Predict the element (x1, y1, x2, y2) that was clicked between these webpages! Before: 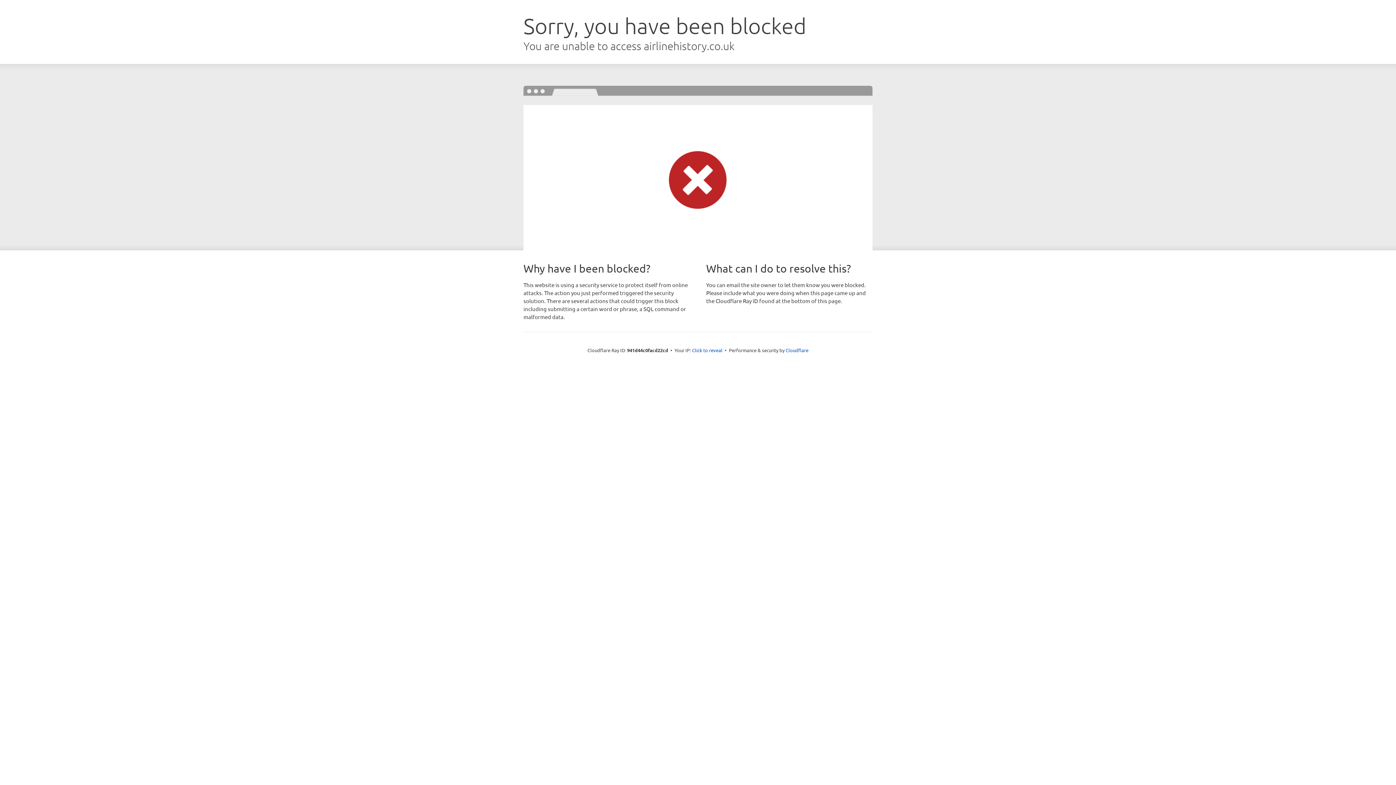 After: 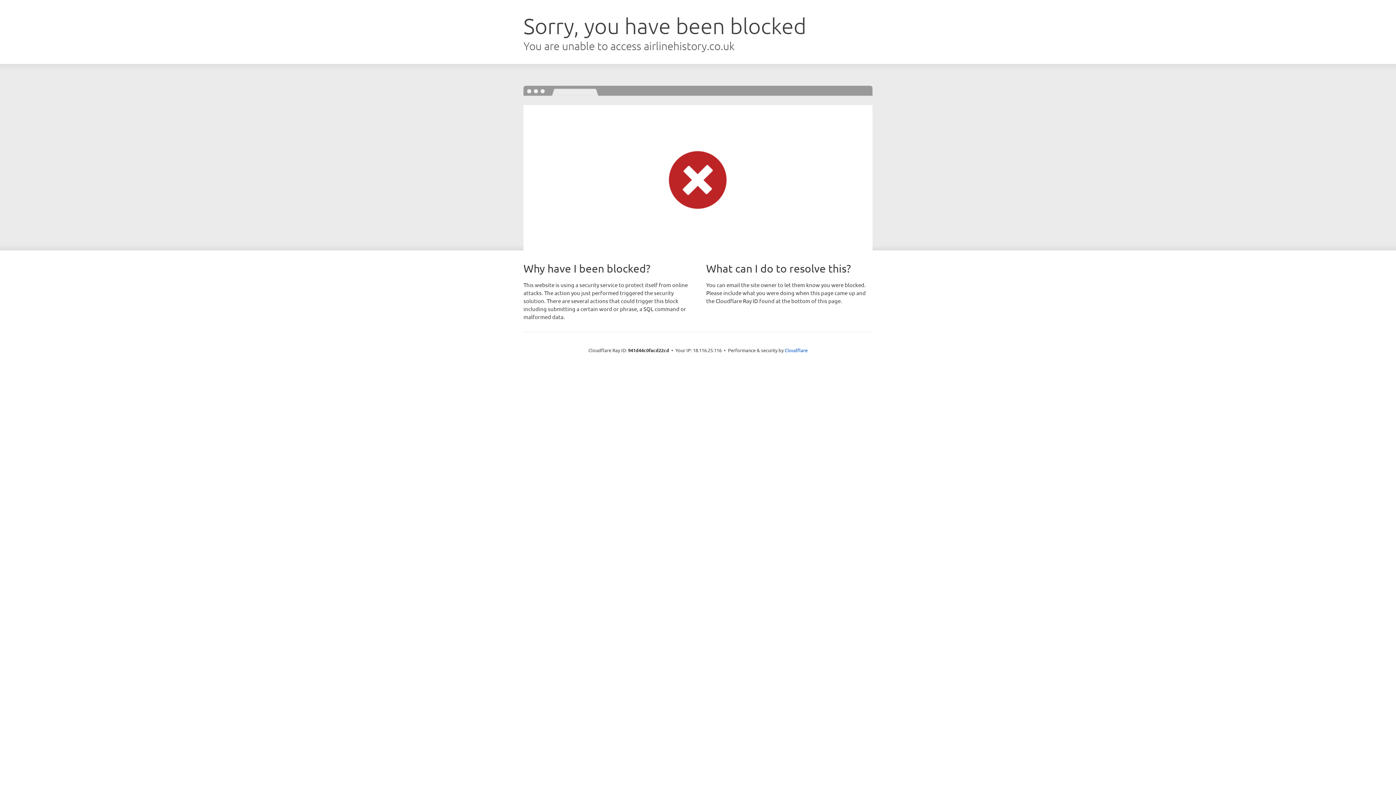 Action: label: Click to reveal bbox: (692, 346, 722, 353)